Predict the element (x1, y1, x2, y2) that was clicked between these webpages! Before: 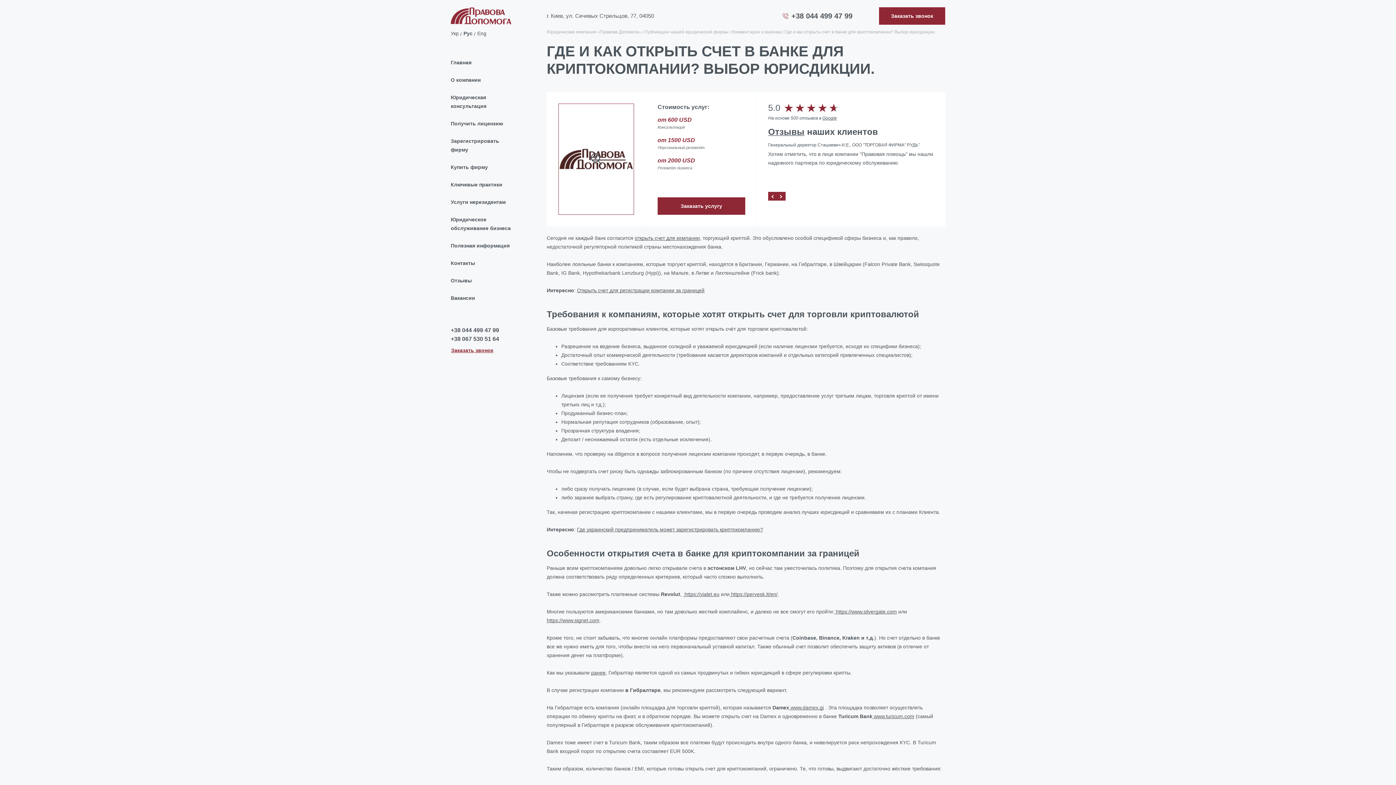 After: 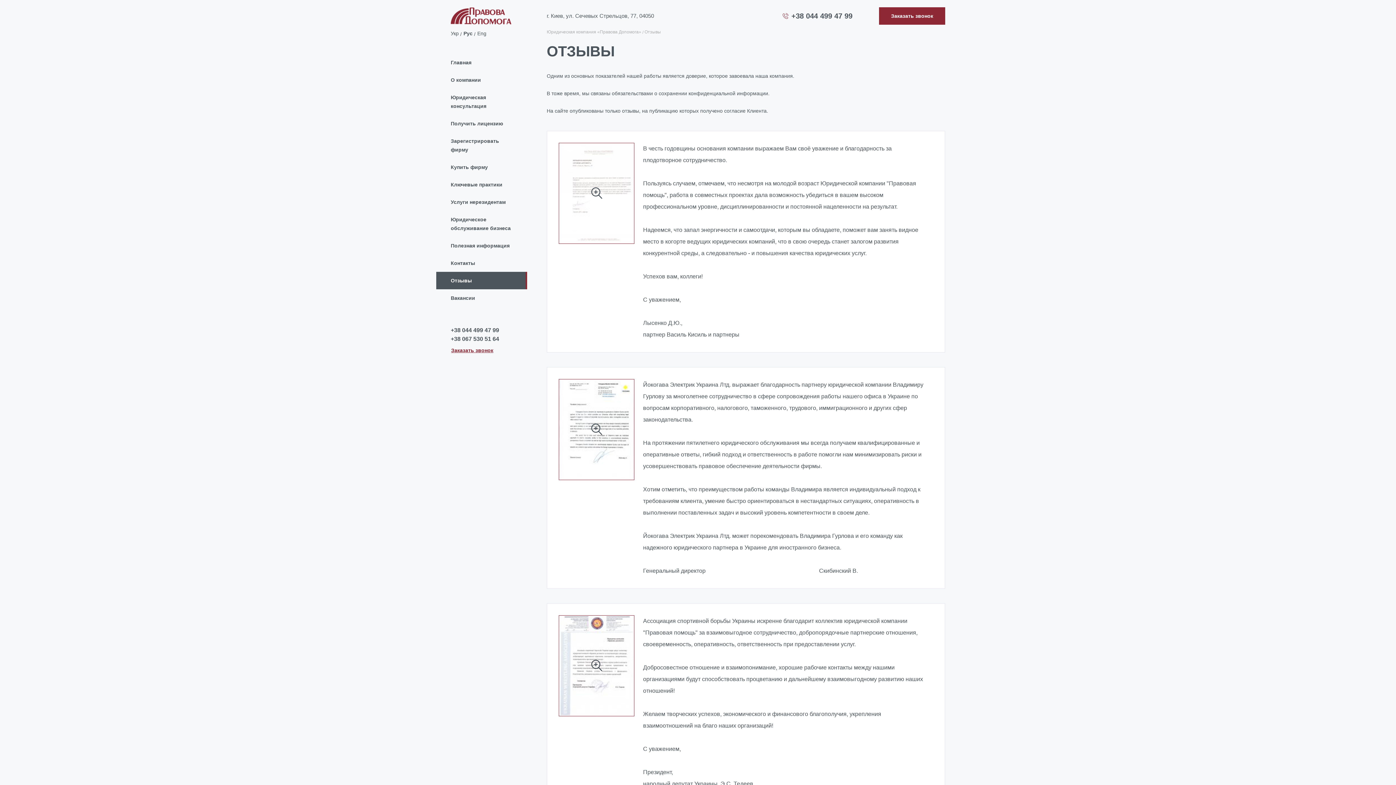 Action: label: Отзывы bbox: (436, 271, 527, 289)